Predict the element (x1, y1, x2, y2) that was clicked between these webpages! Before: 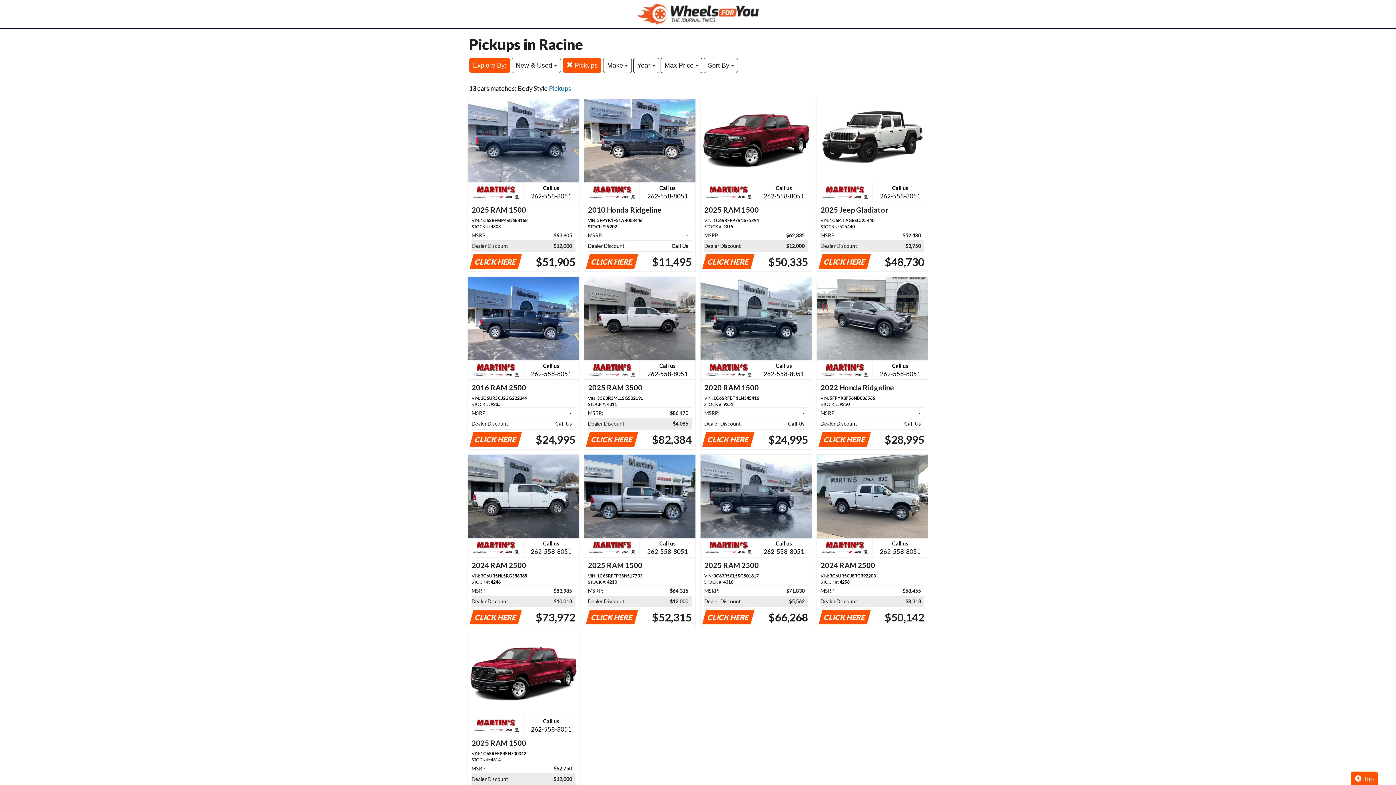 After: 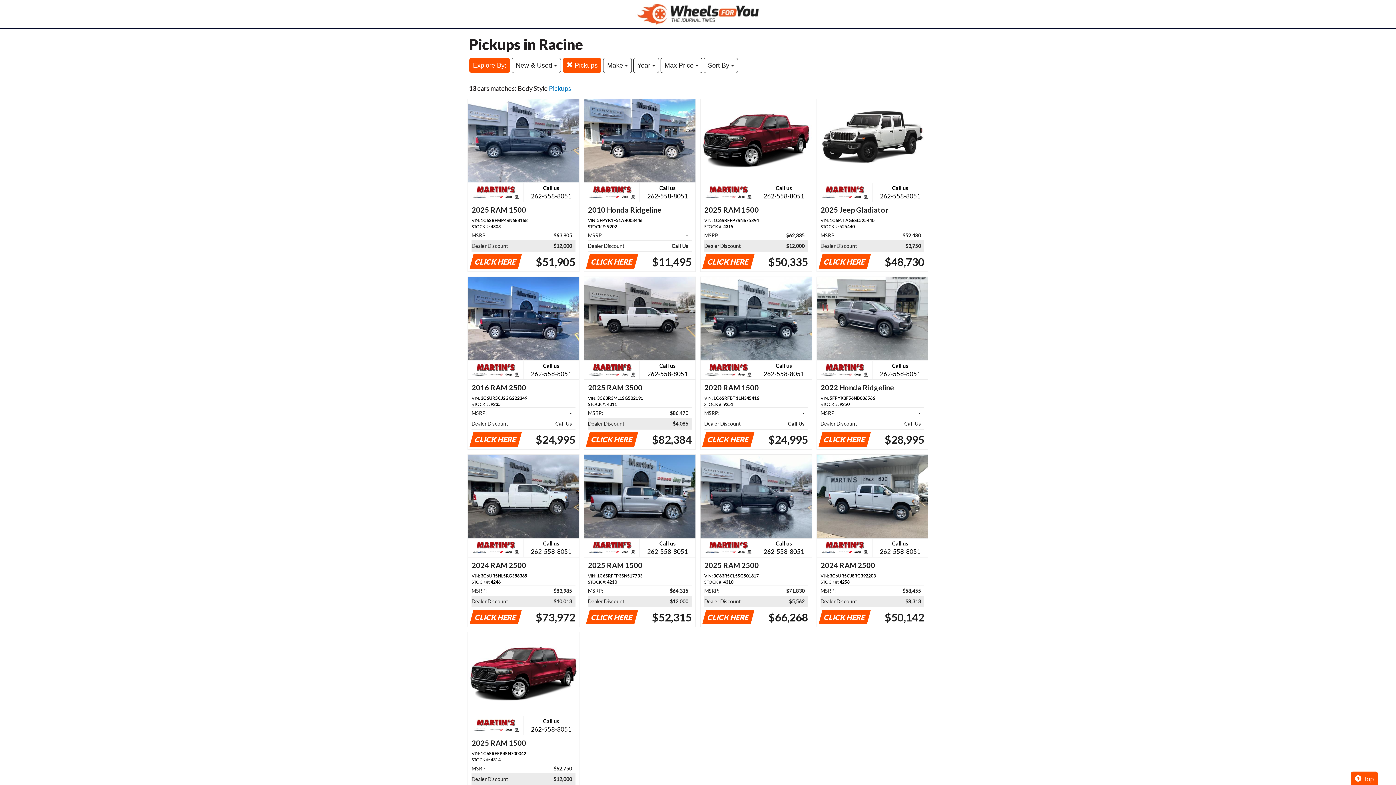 Action: label: Call us

262-558-8051
2010 Honda Ridgeline
VIN: 5FPYK1F51AB008446
STOCK #: 9202
MSRP:
-   
Dealer Discount
Call Us   
CLICK HERE
$11,495 bbox: (584, 99, 695, 271)